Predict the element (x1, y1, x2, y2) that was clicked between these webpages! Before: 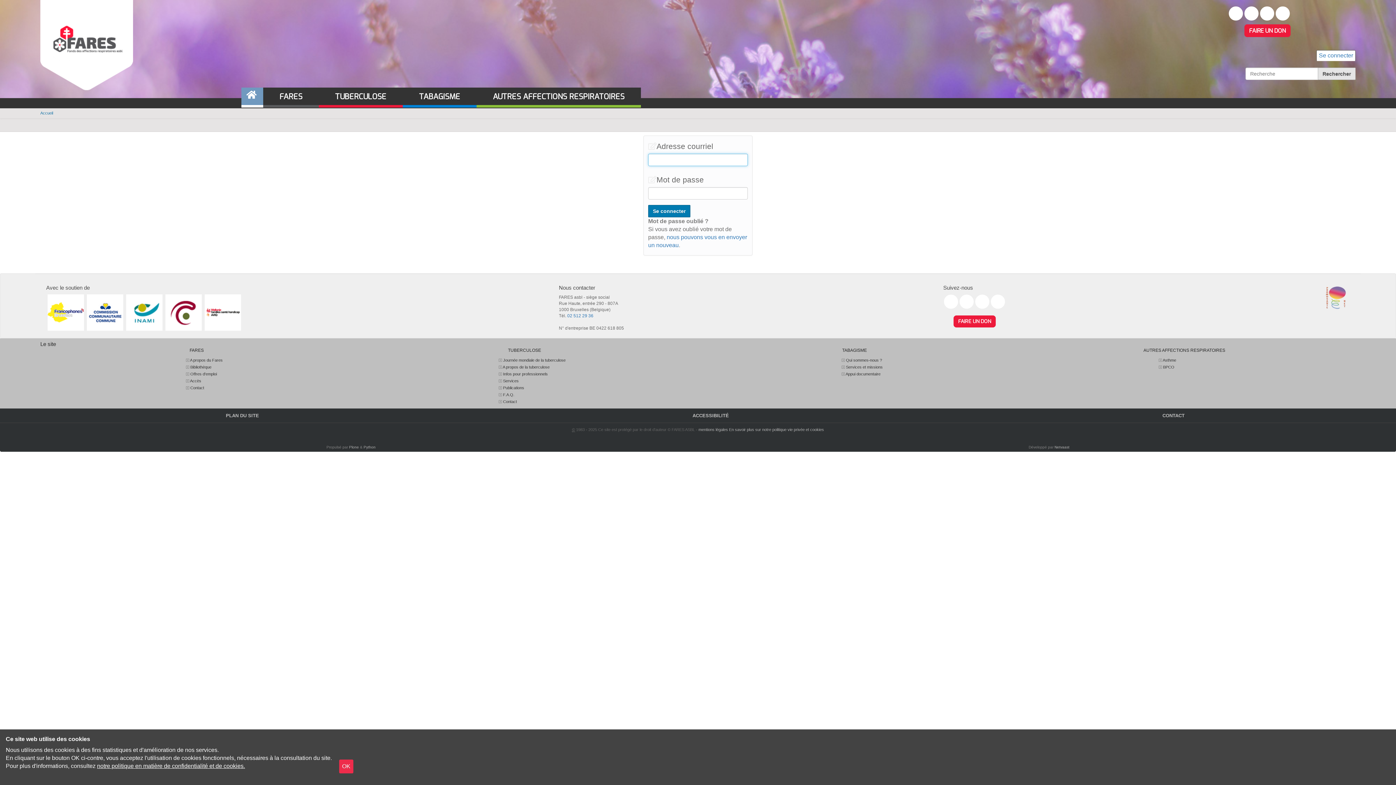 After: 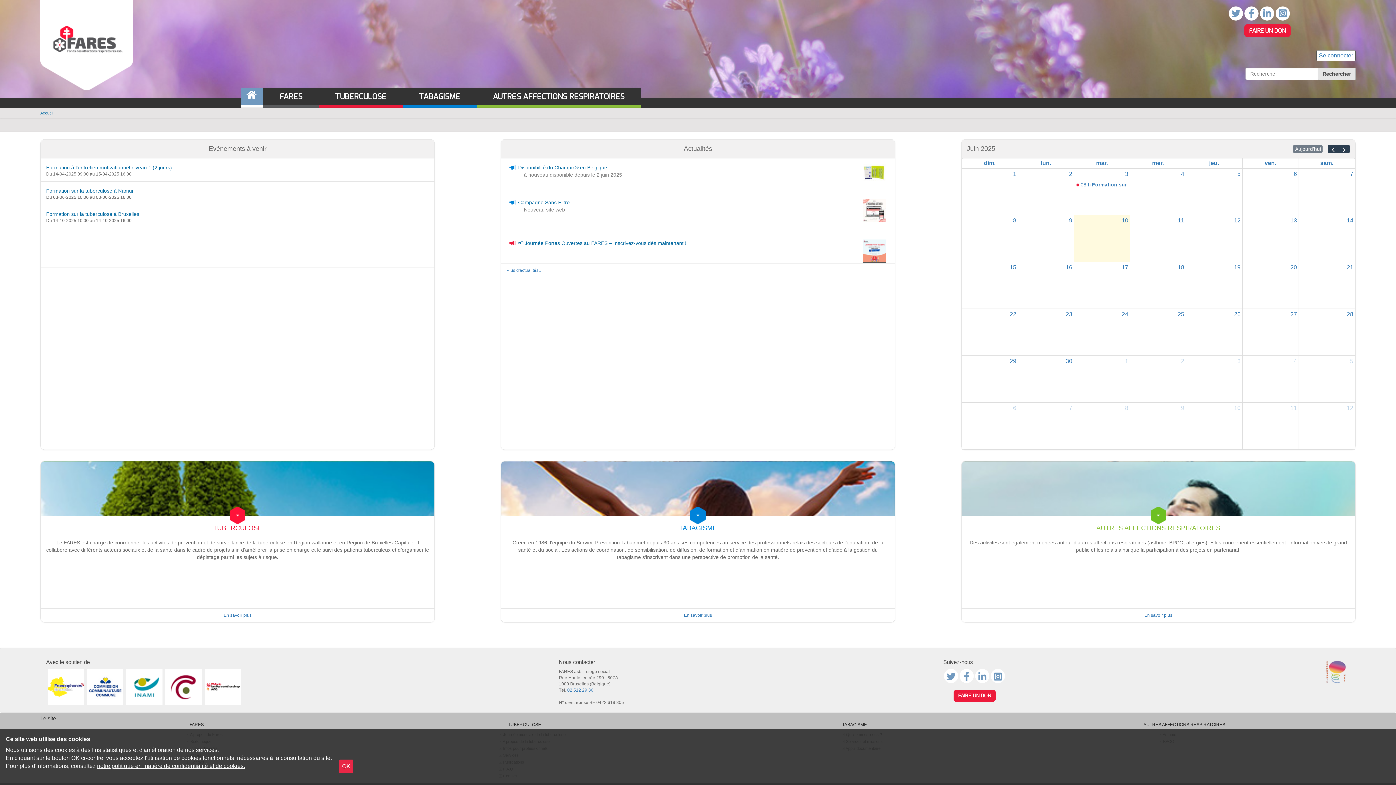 Action: bbox: (241, 87, 263, 105) label: ACCUEIL